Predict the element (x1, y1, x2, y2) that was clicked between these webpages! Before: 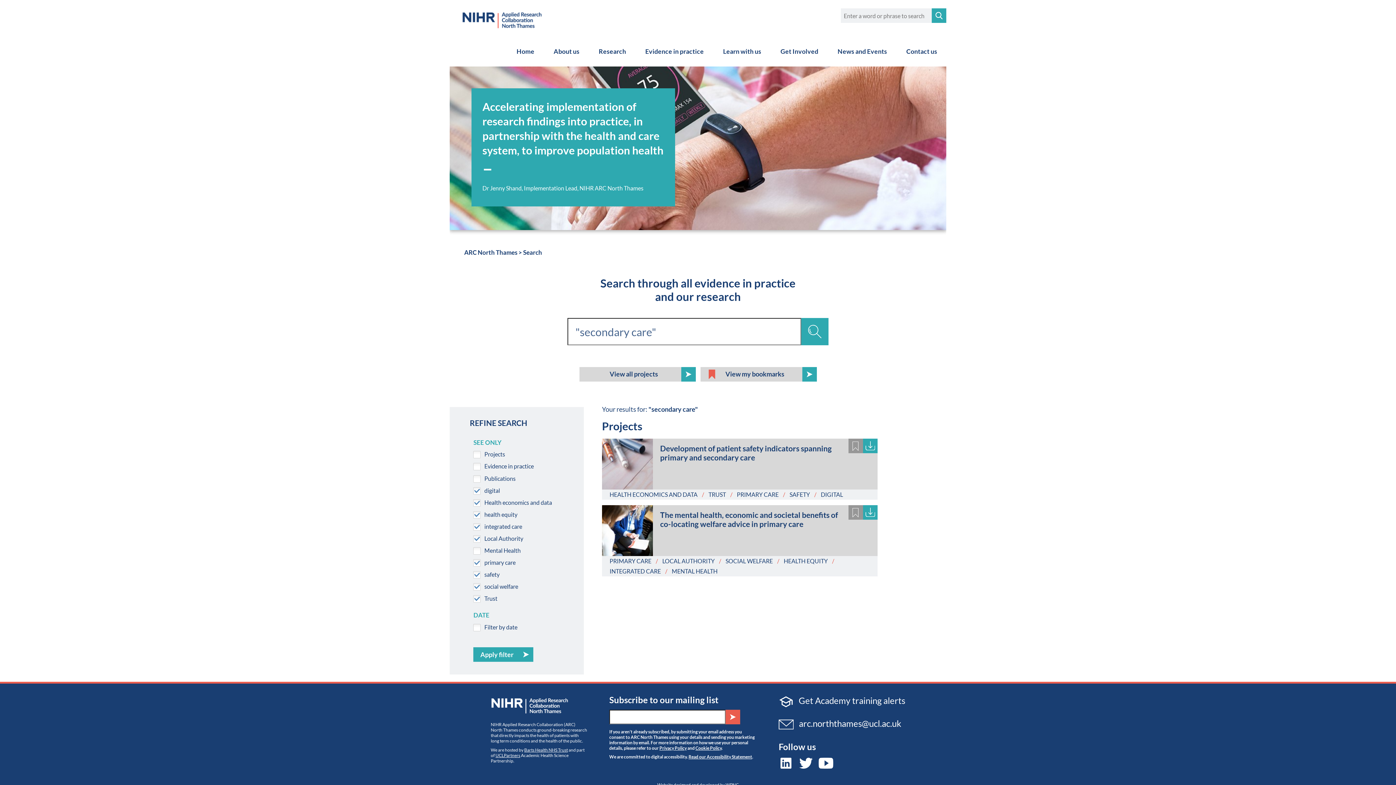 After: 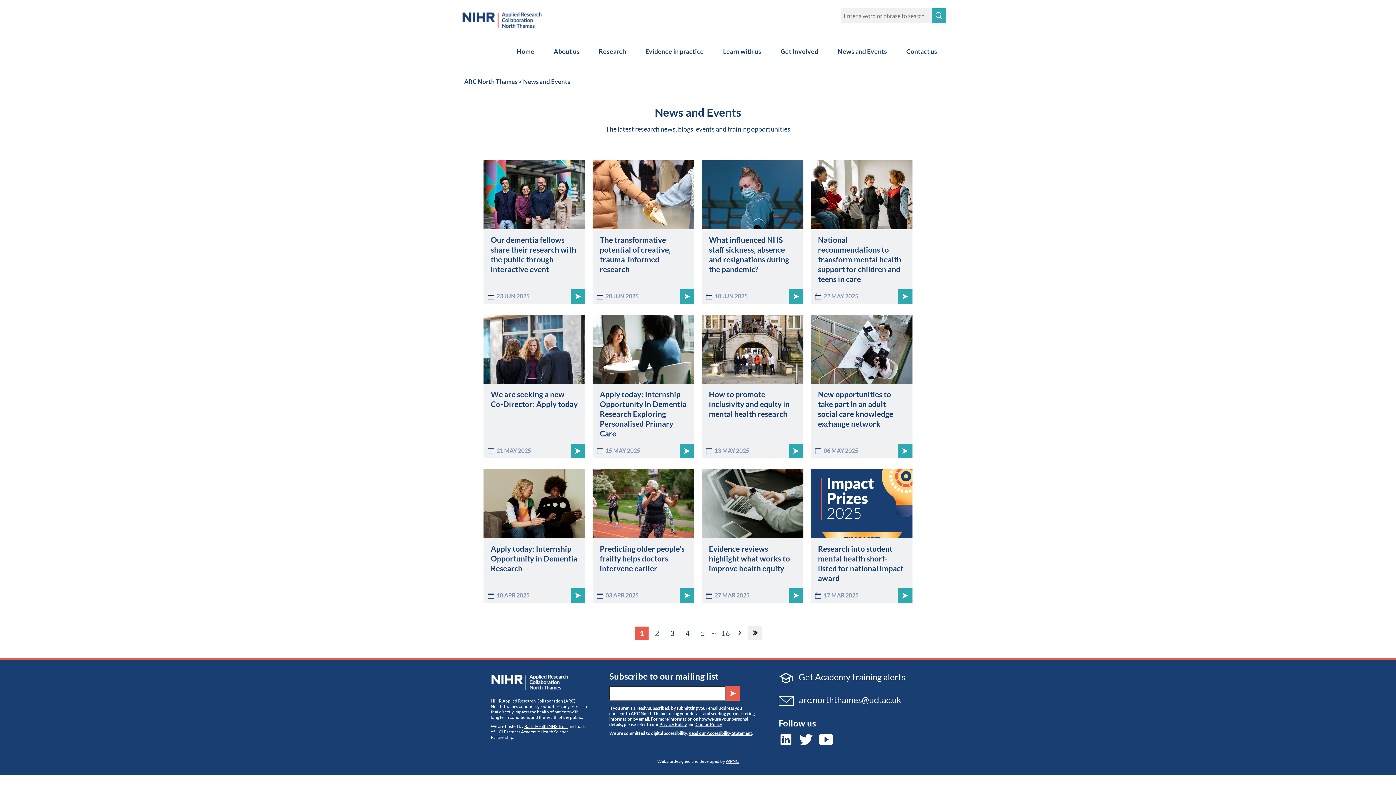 Action: bbox: (828, 36, 896, 66) label: News and Events